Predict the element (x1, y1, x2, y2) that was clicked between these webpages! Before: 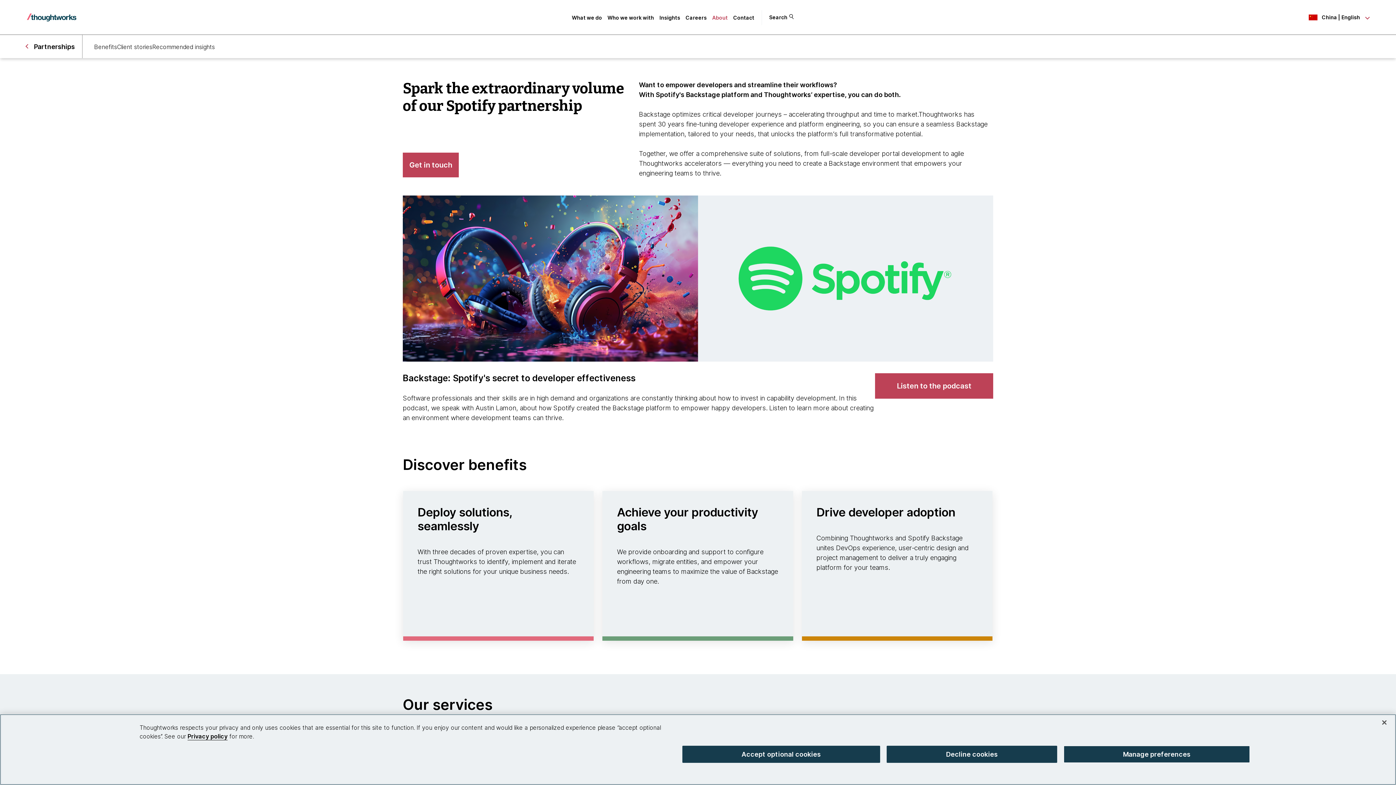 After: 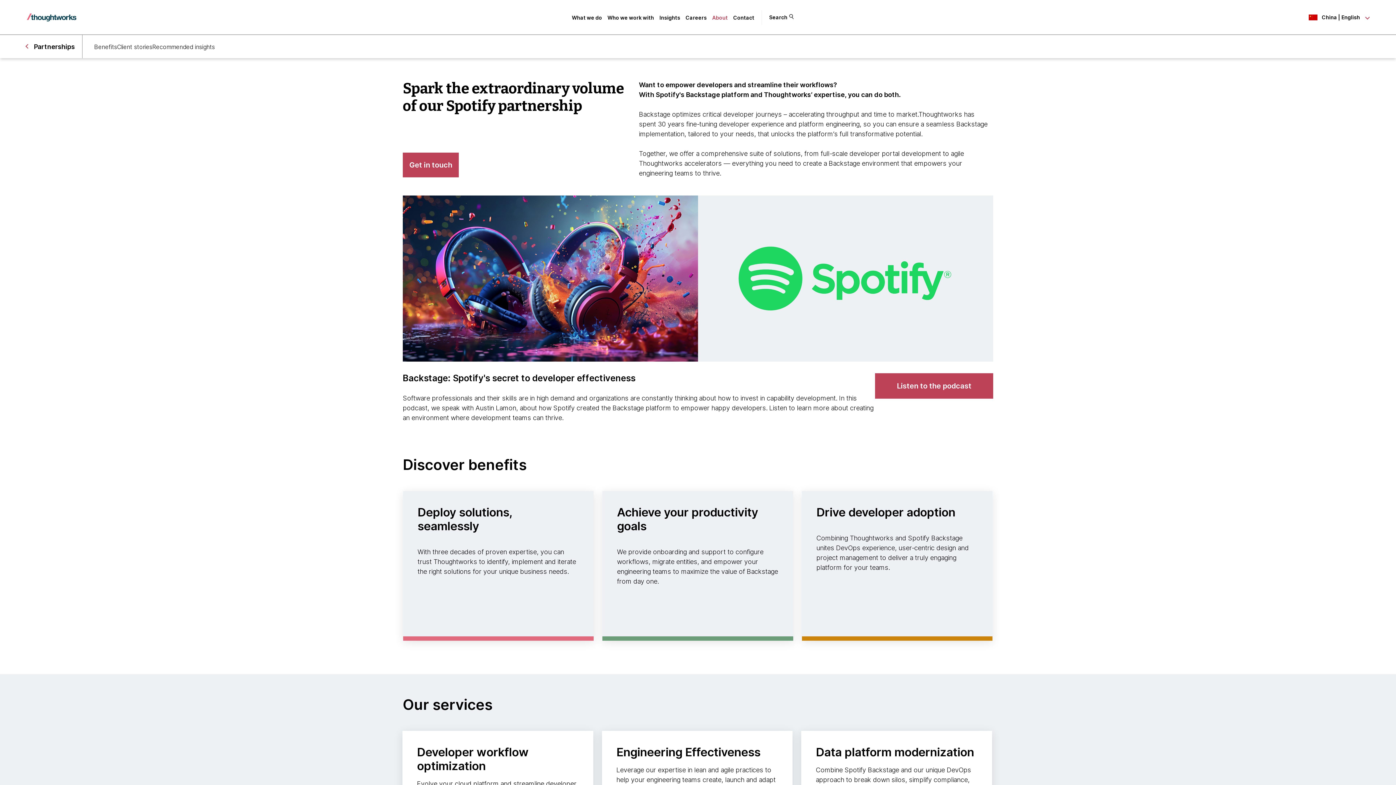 Action: bbox: (1376, 714, 1392, 730) label: Close